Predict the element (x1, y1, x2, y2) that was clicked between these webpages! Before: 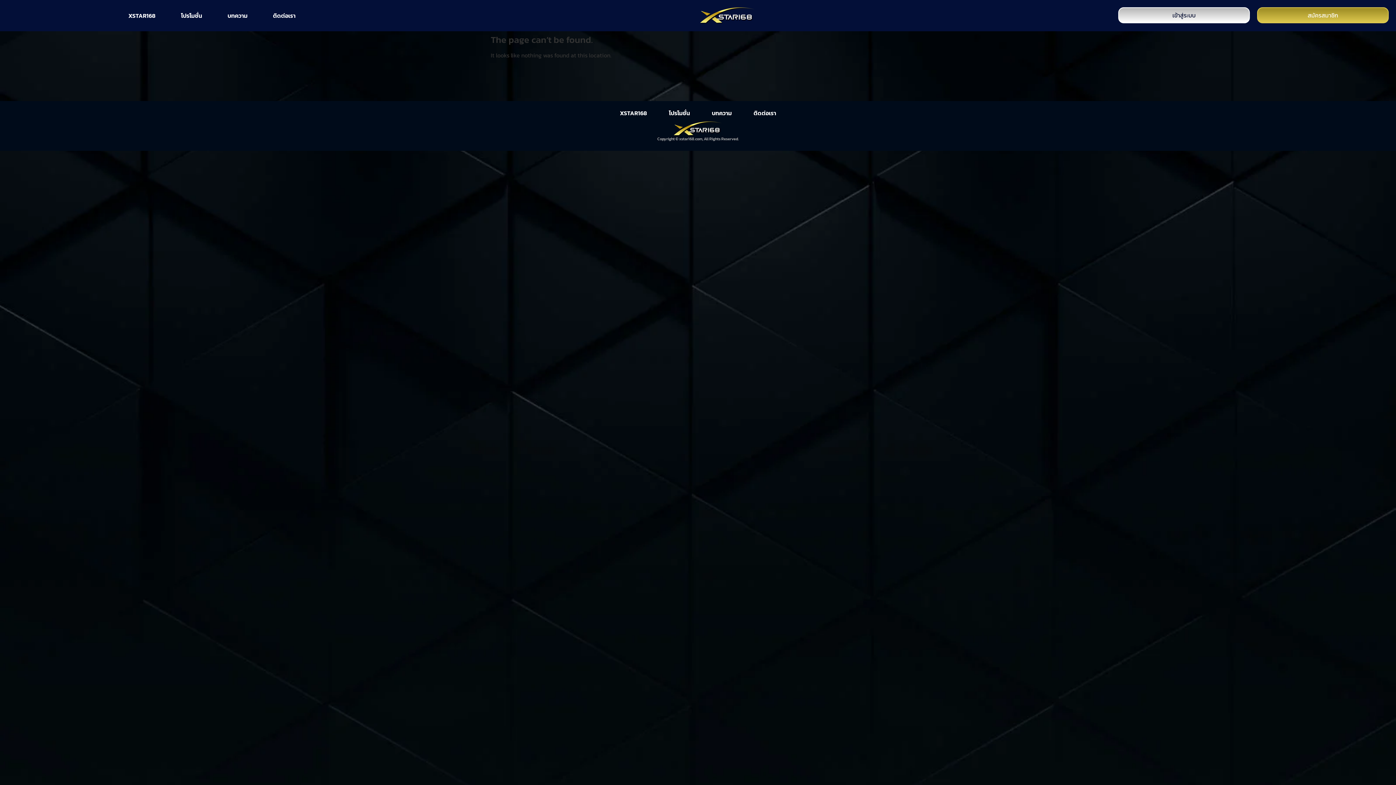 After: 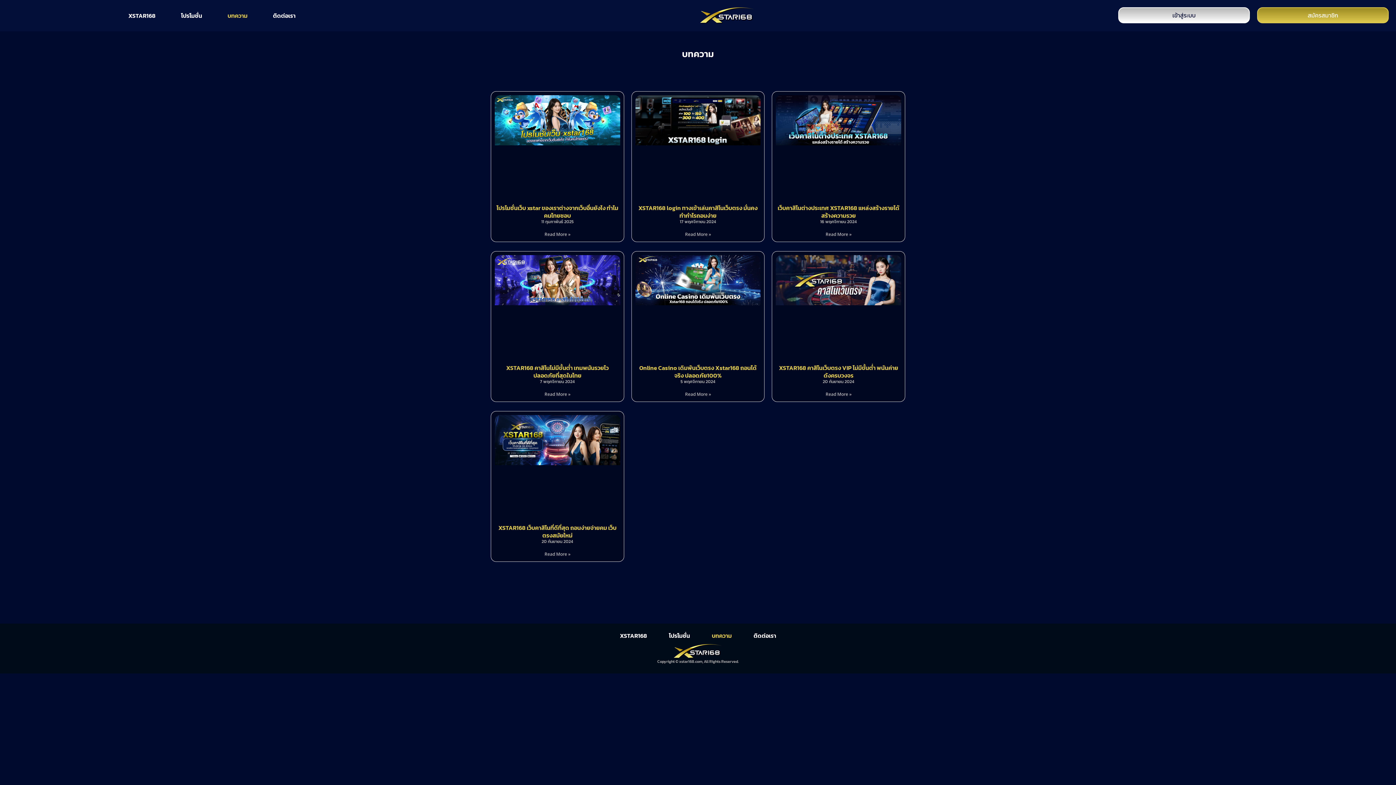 Action: bbox: (704, 104, 739, 121) label: บทความ